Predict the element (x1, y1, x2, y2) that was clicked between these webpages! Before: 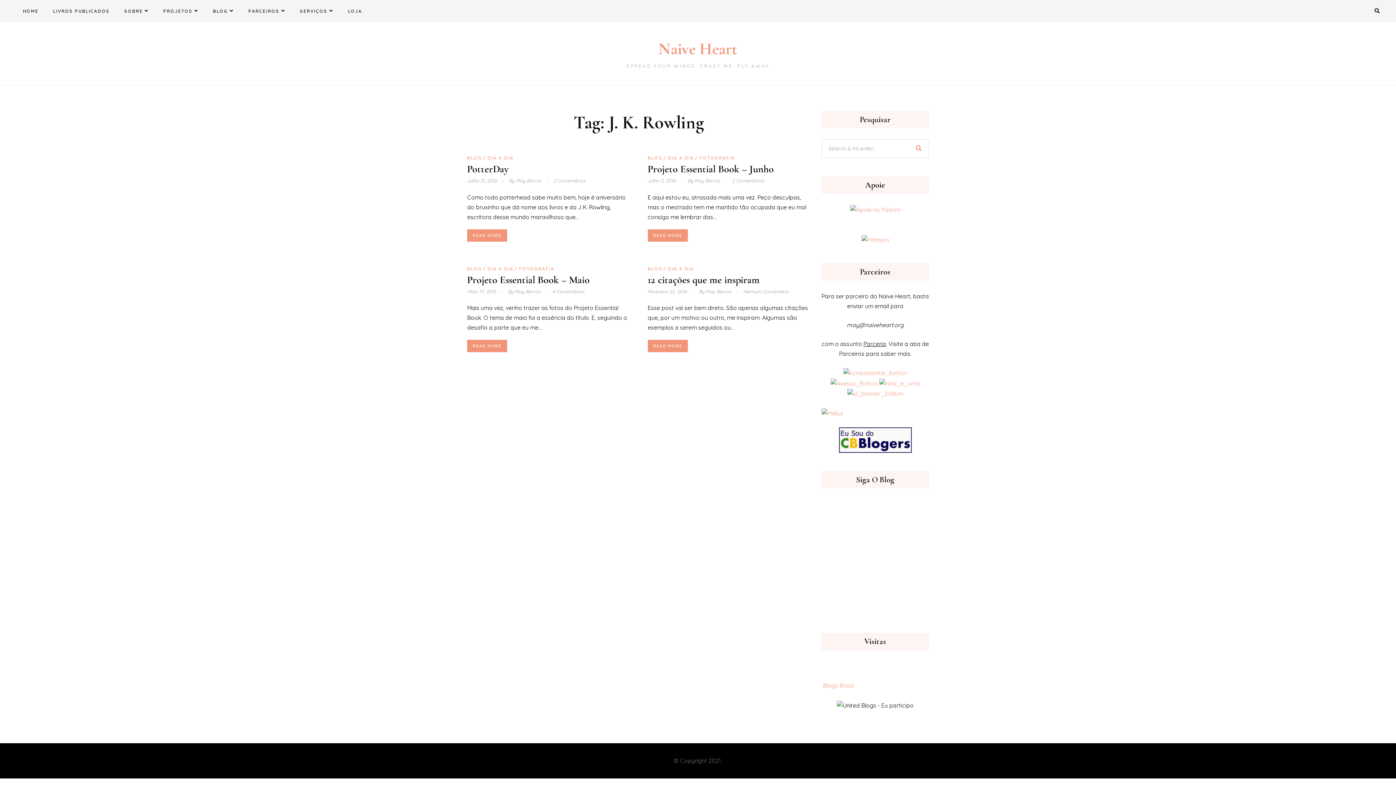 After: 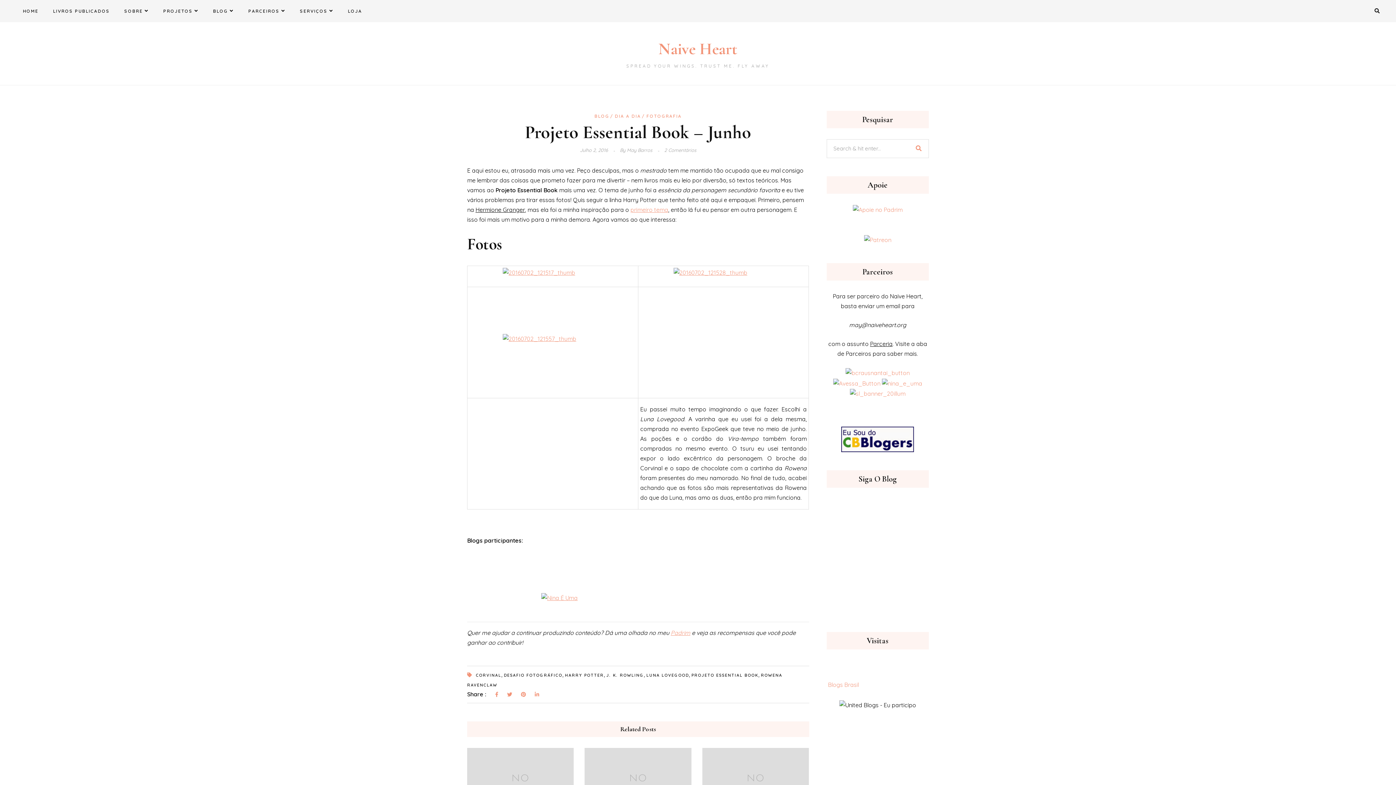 Action: label: Projeto Essential Book – Junho bbox: (647, 162, 774, 175)